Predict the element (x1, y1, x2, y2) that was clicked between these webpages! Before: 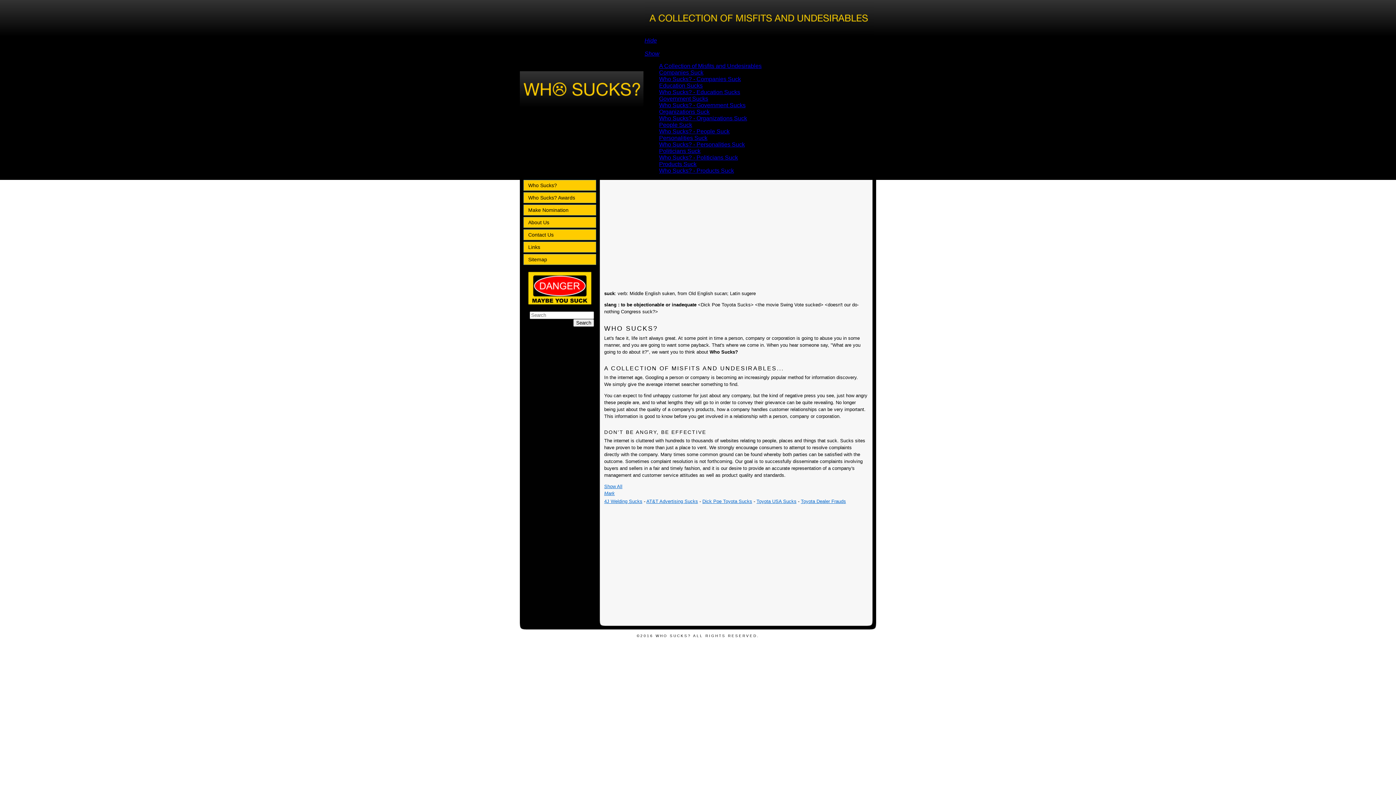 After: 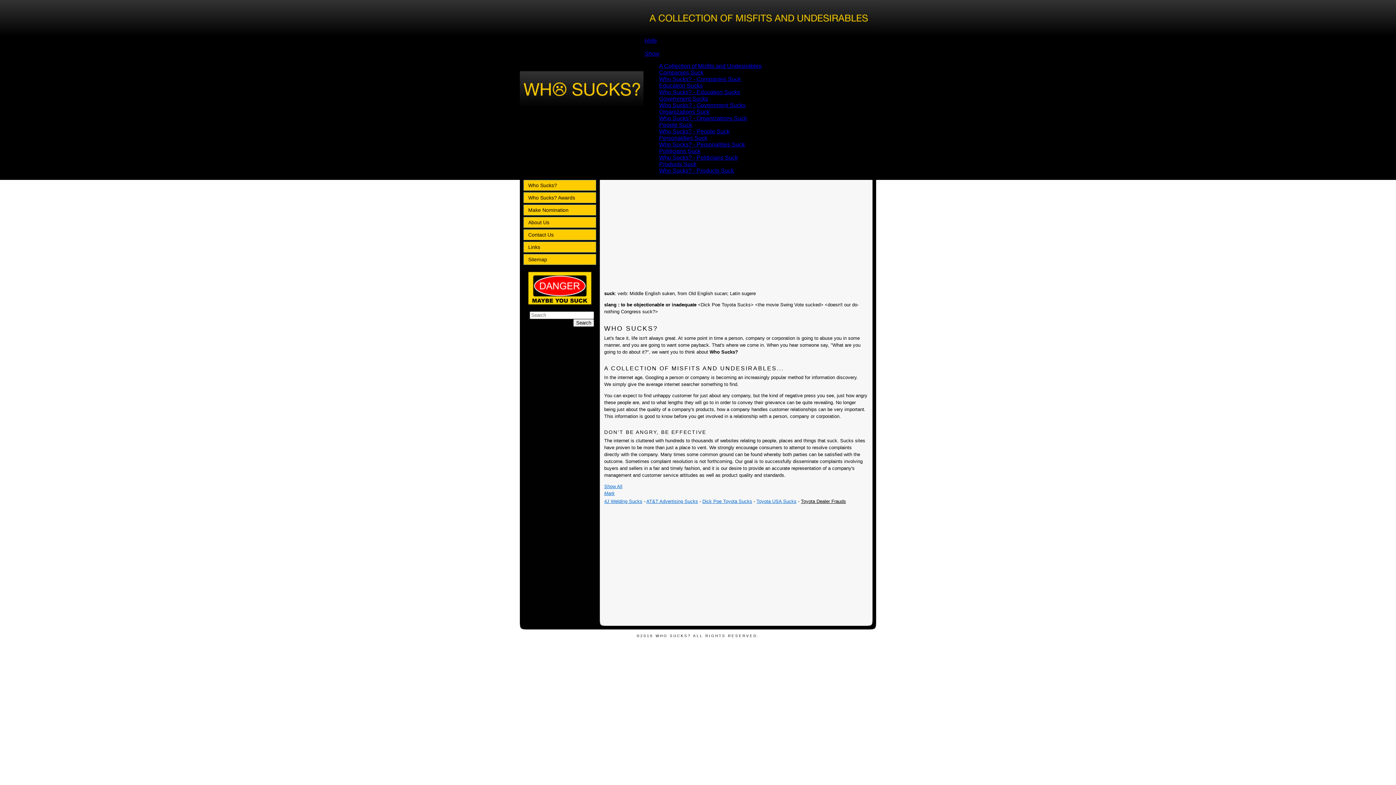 Action: bbox: (801, 498, 846, 504) label: Toyota Dealer Frauds